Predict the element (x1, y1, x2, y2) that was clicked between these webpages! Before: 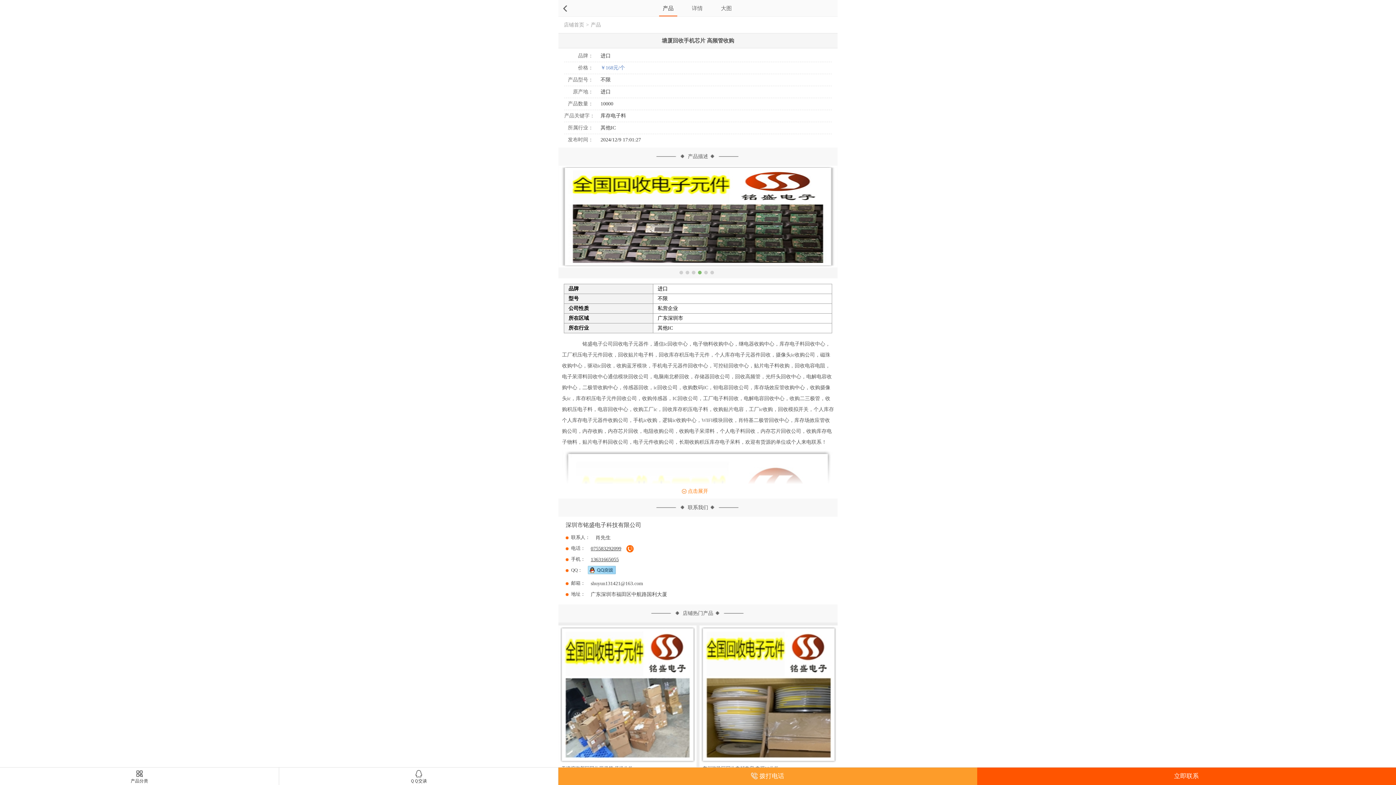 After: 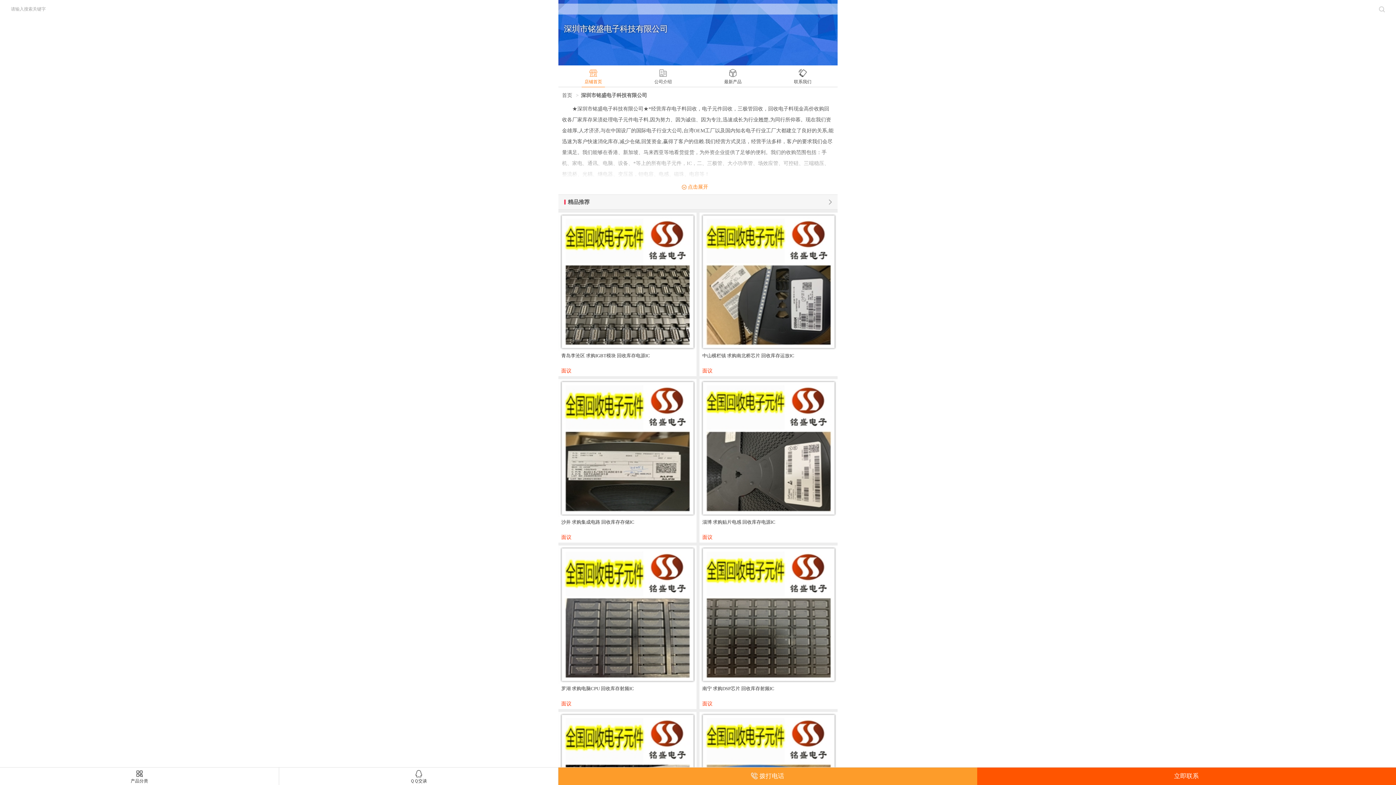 Action: label: 深圳市铭盛电子科技有限公司 bbox: (565, 520, 817, 529)